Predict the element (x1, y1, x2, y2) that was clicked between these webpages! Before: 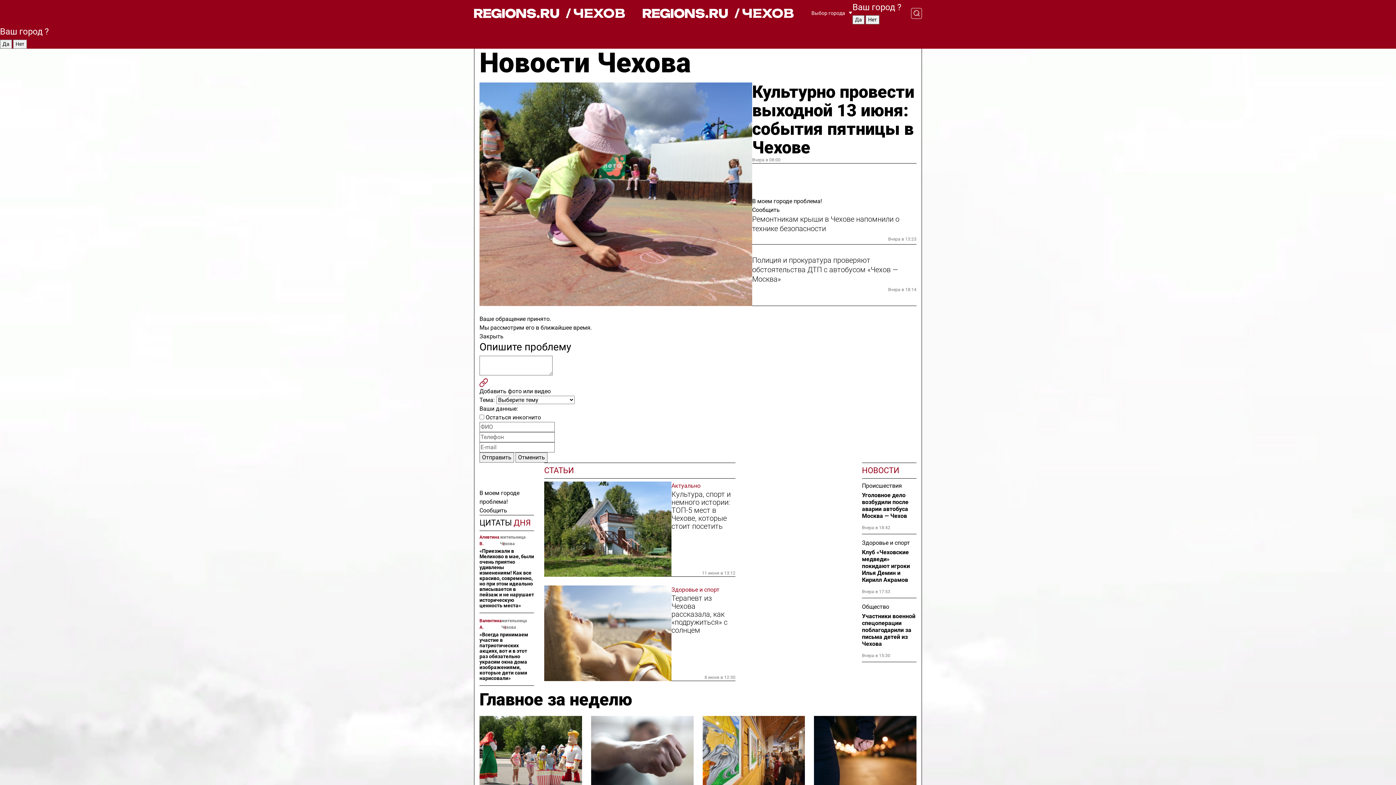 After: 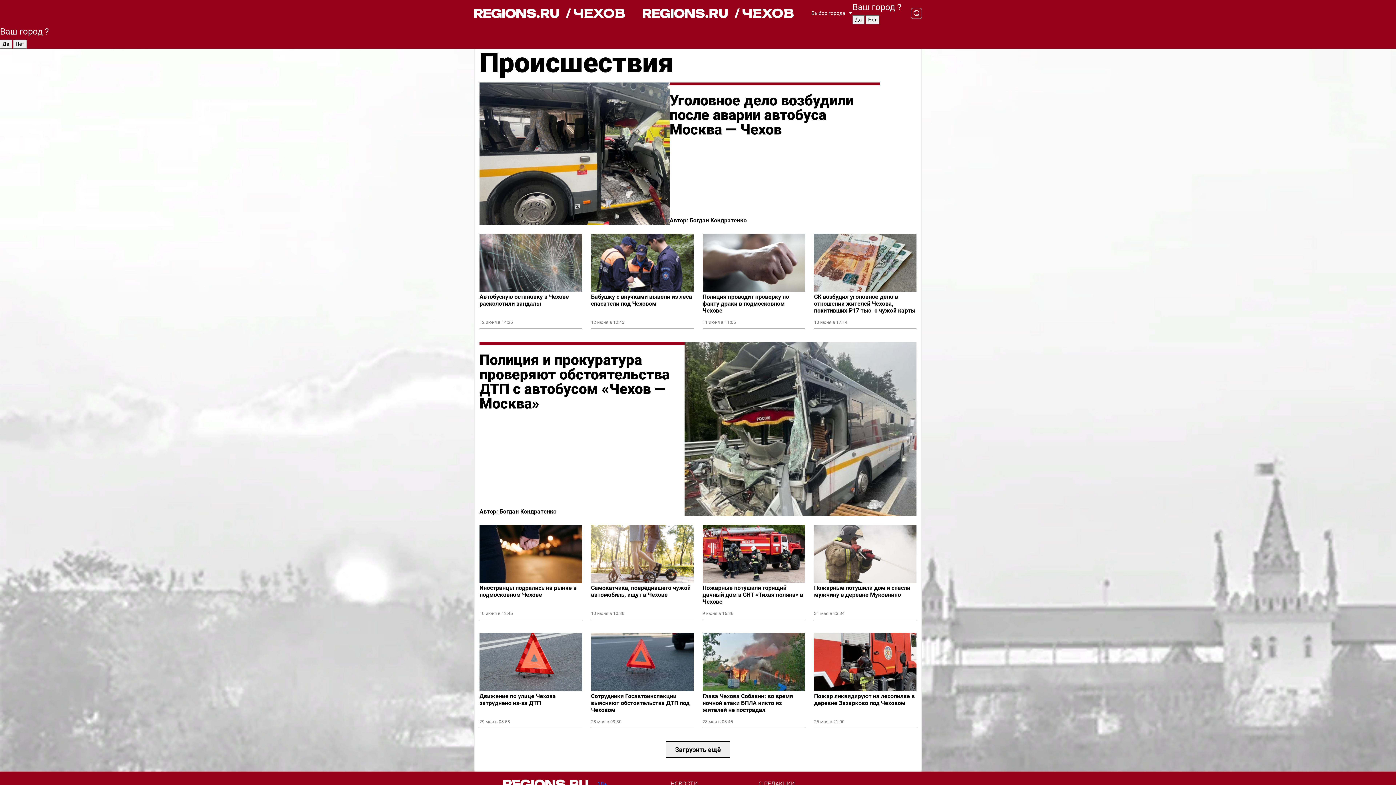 Action: bbox: (862, 481, 916, 490) label: Происшествия